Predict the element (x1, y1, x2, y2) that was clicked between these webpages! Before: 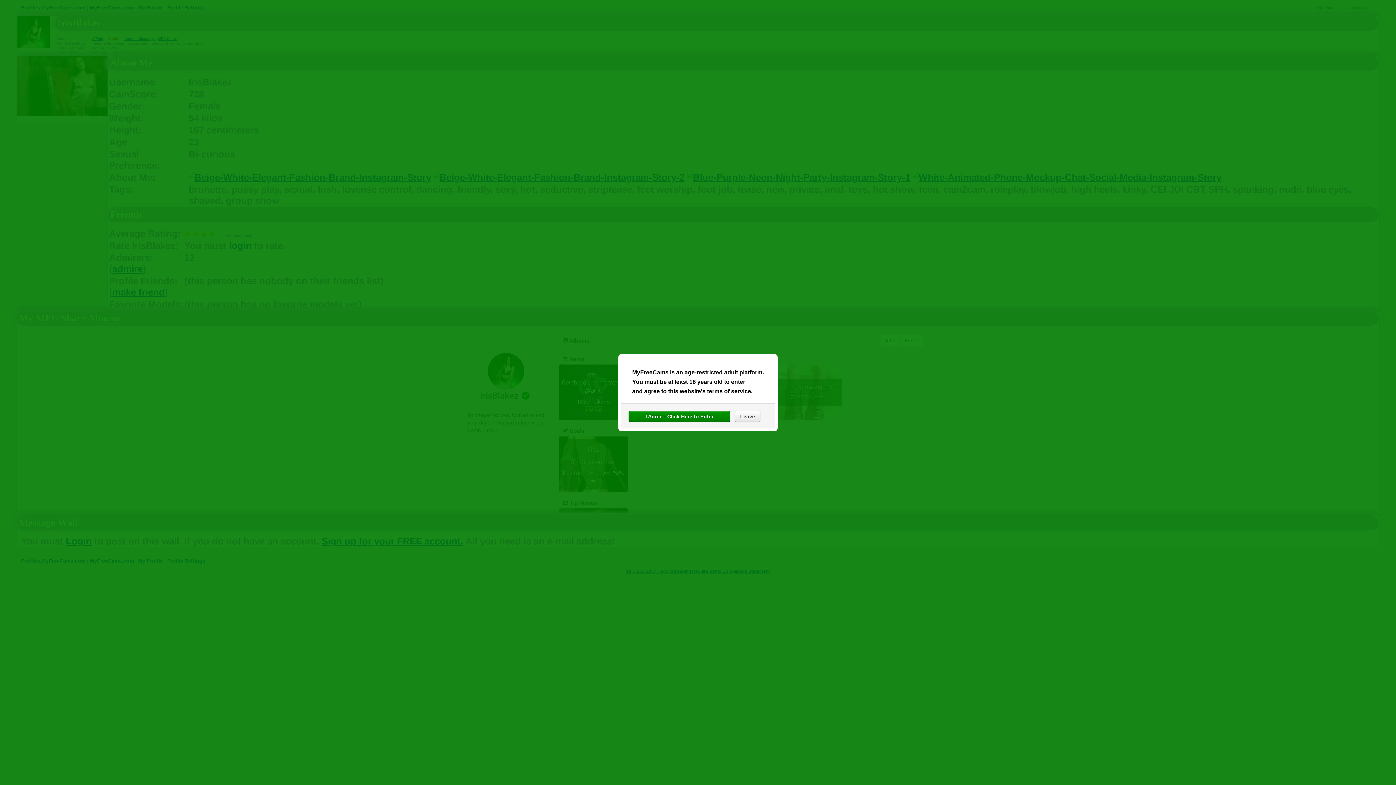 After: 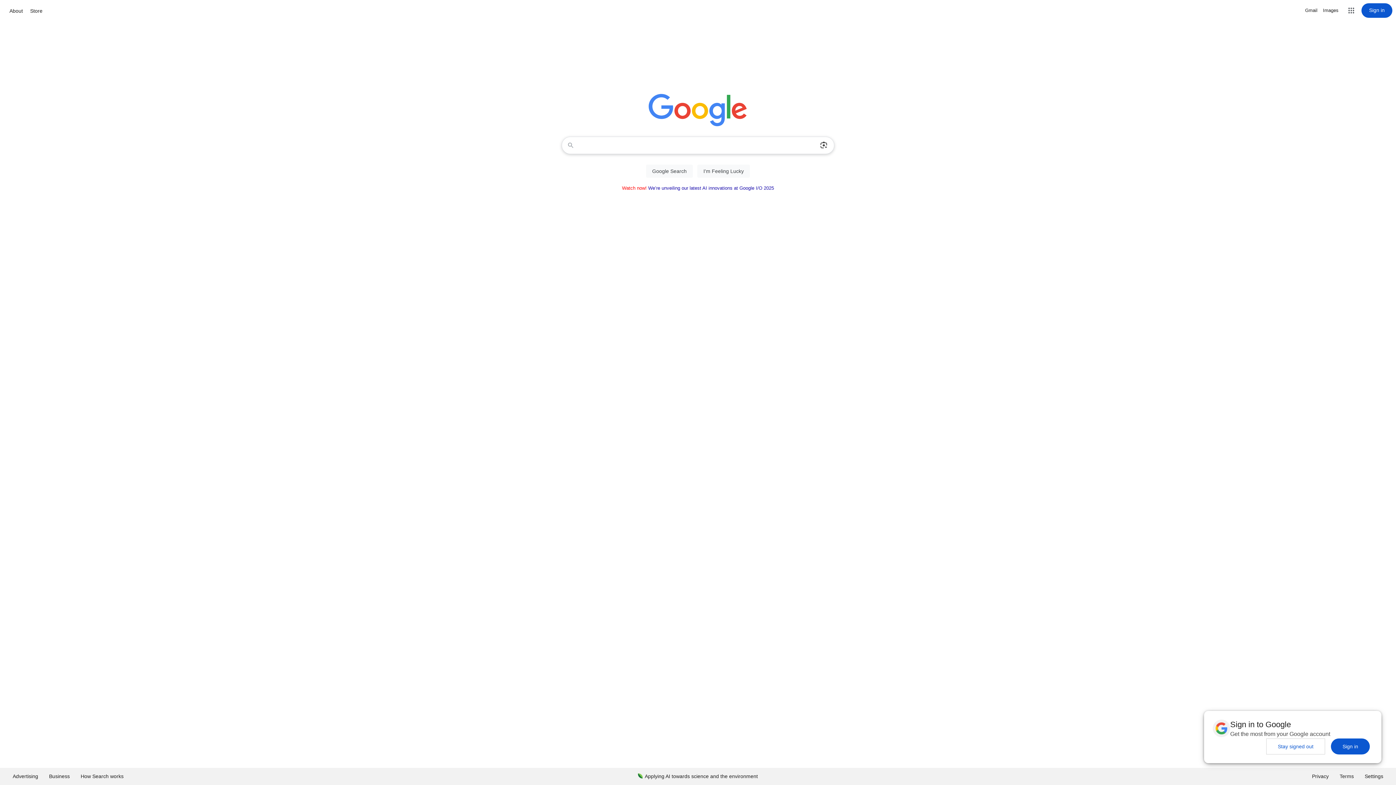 Action: label: Leave bbox: (734, 411, 760, 422)